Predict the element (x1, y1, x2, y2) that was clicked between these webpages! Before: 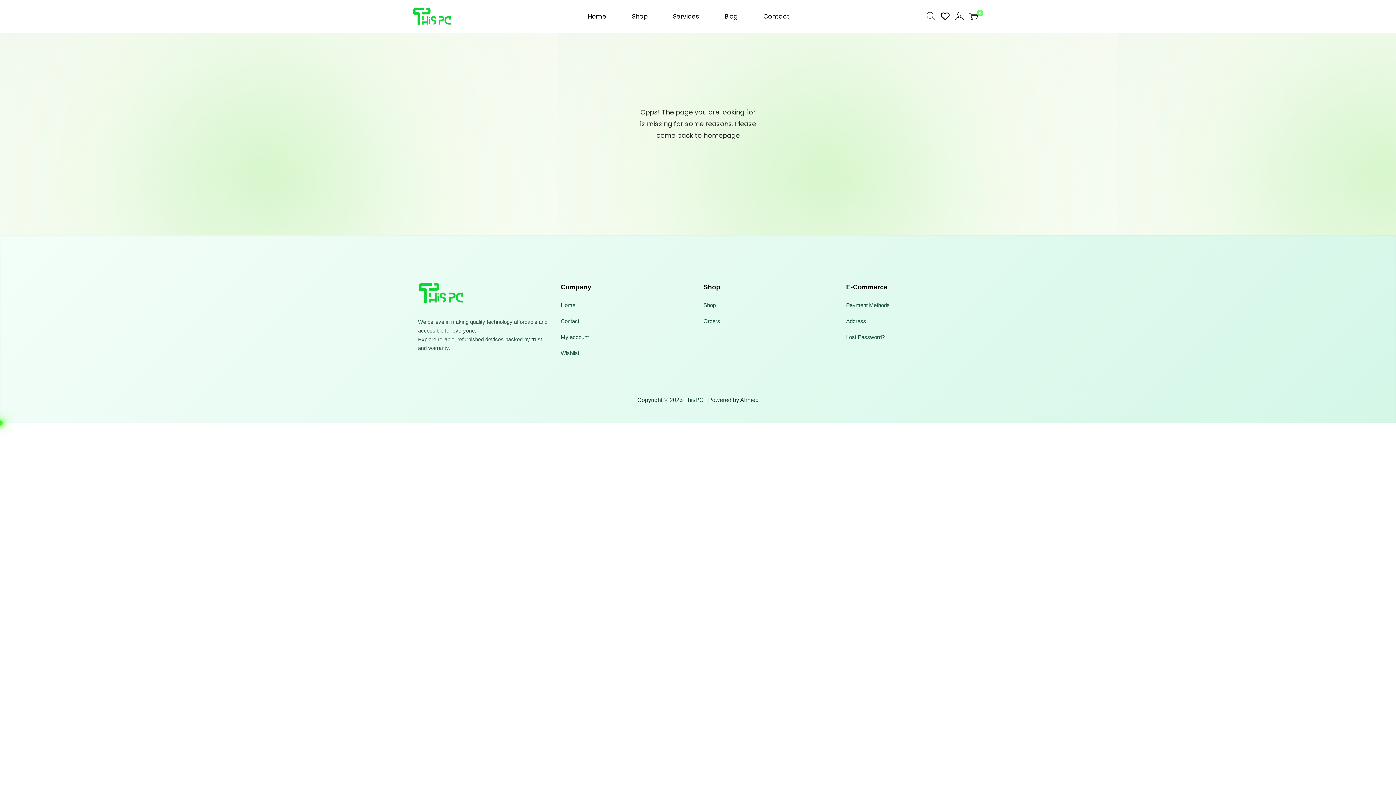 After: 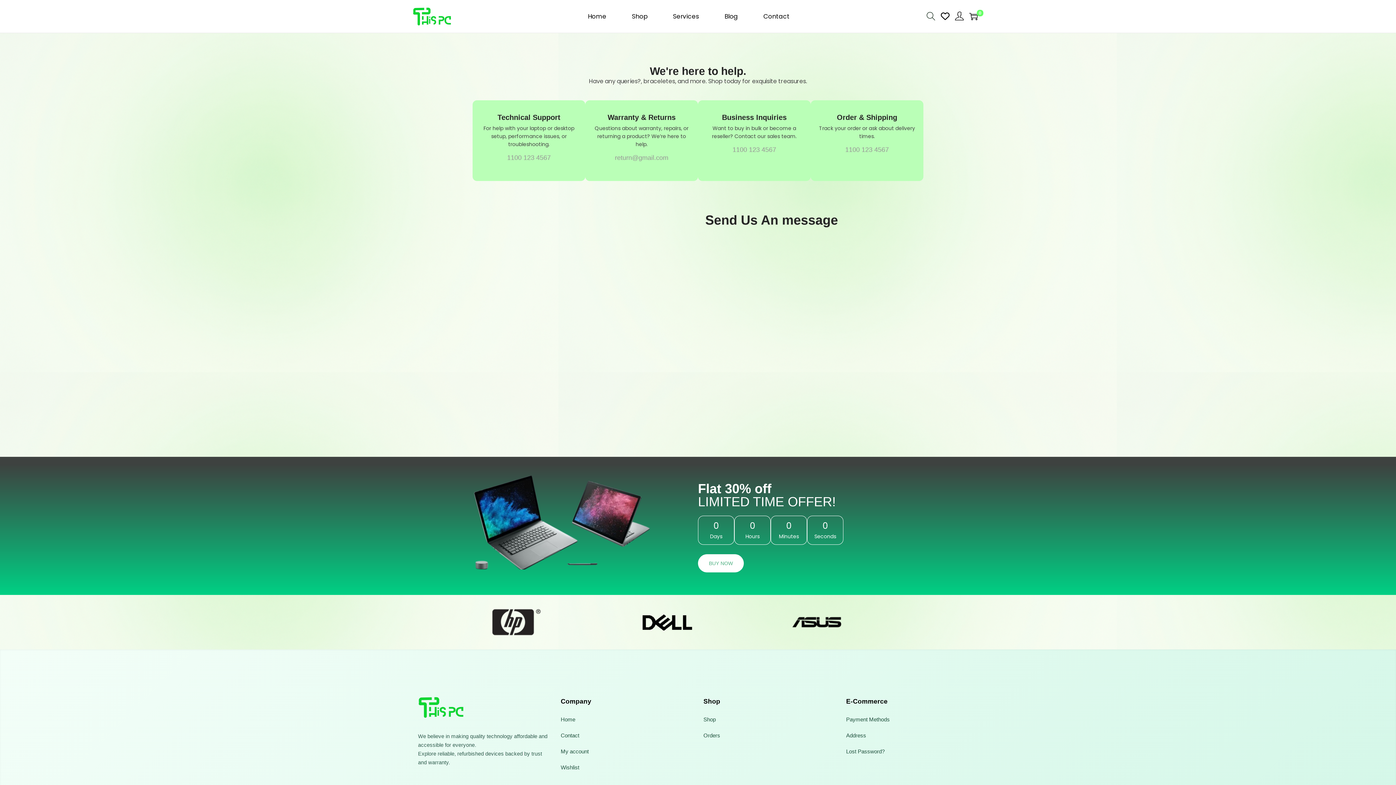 Action: label: Contact bbox: (763, 0, 789, 32)